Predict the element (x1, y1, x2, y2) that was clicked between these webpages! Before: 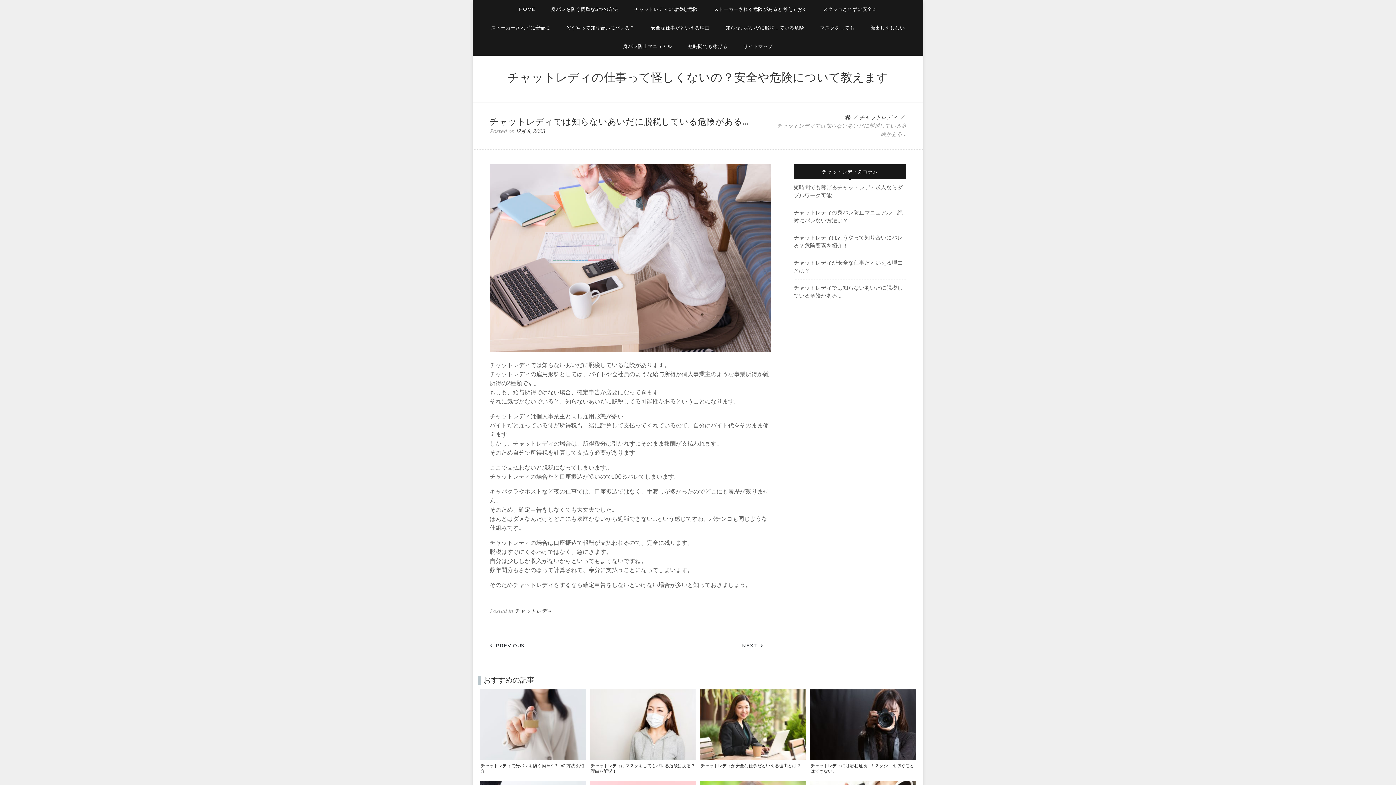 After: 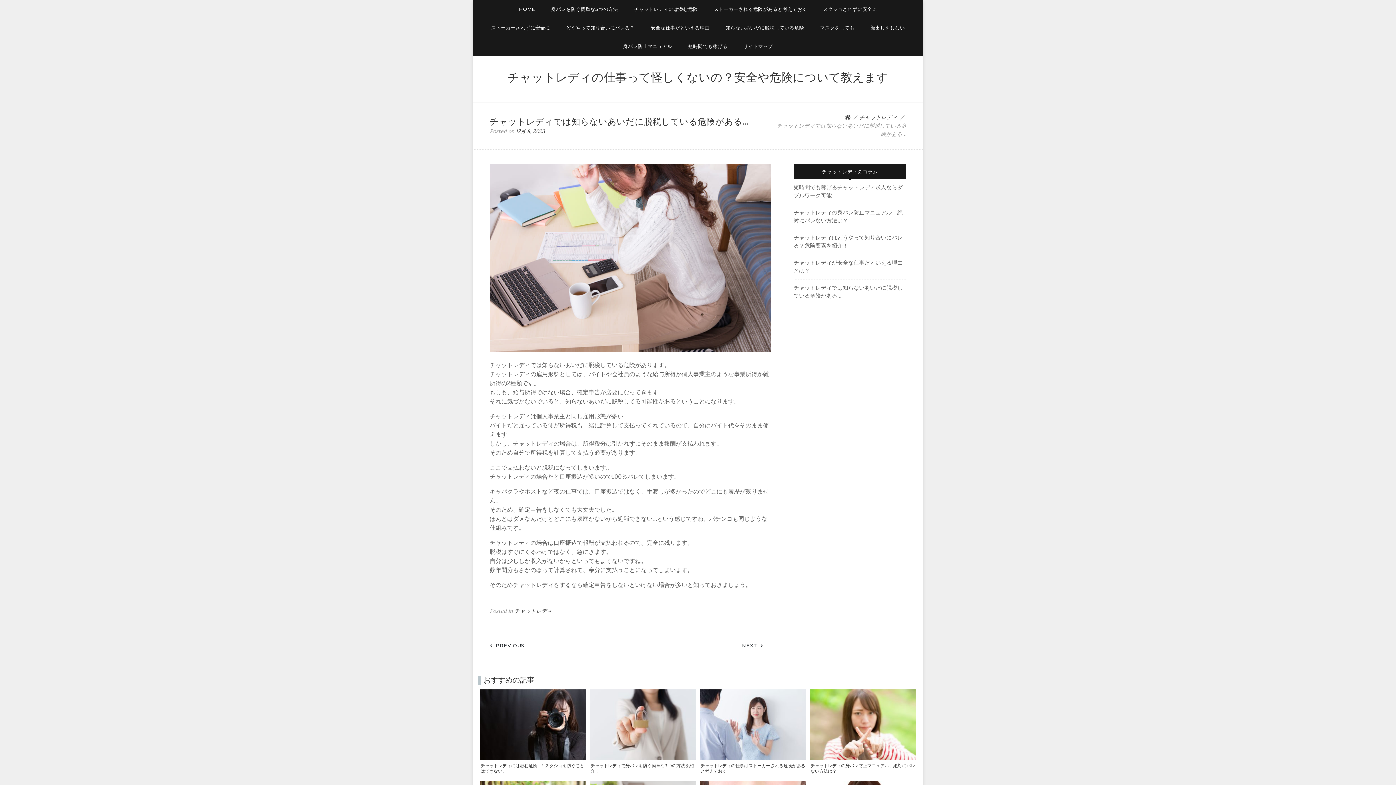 Action: label: 知らないあいだに脱税している危険 bbox: (718, 18, 811, 37)